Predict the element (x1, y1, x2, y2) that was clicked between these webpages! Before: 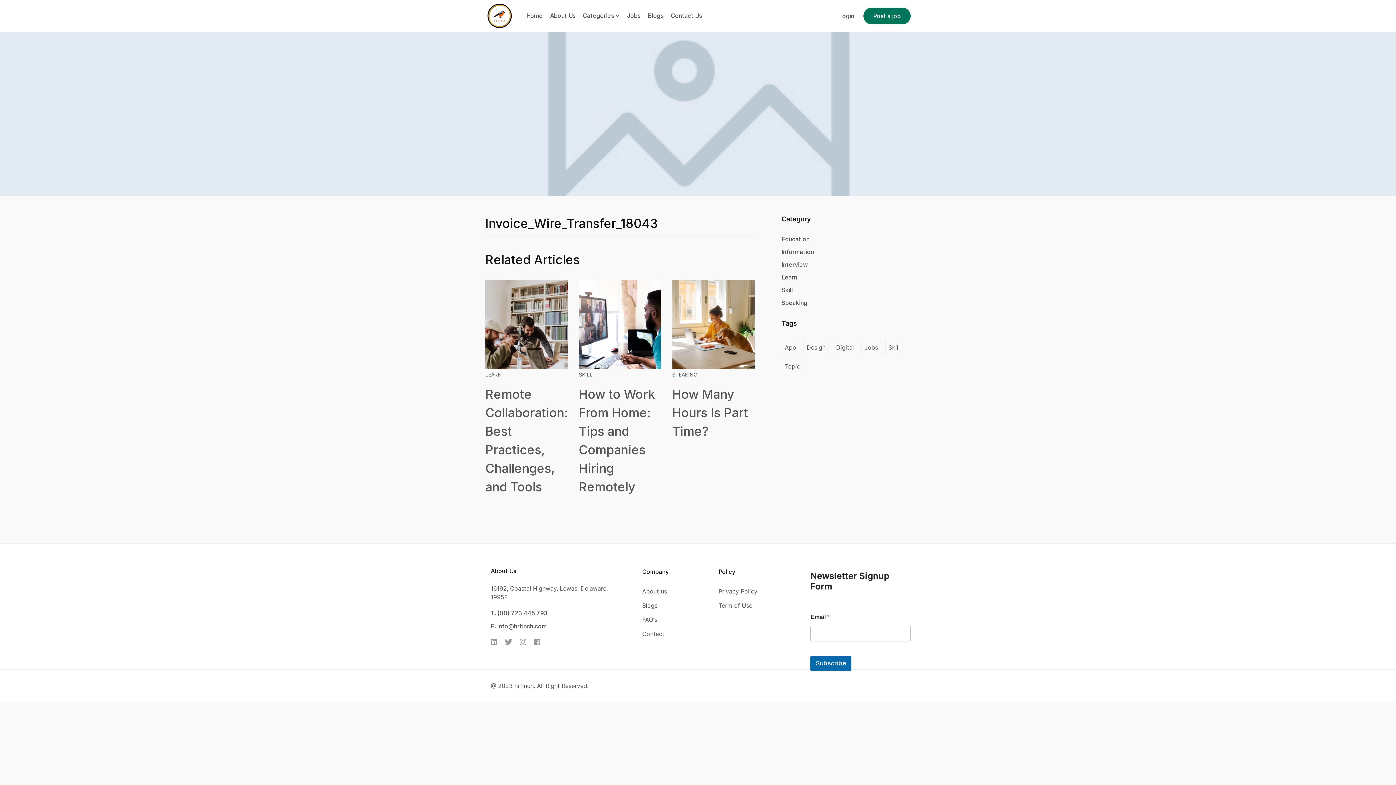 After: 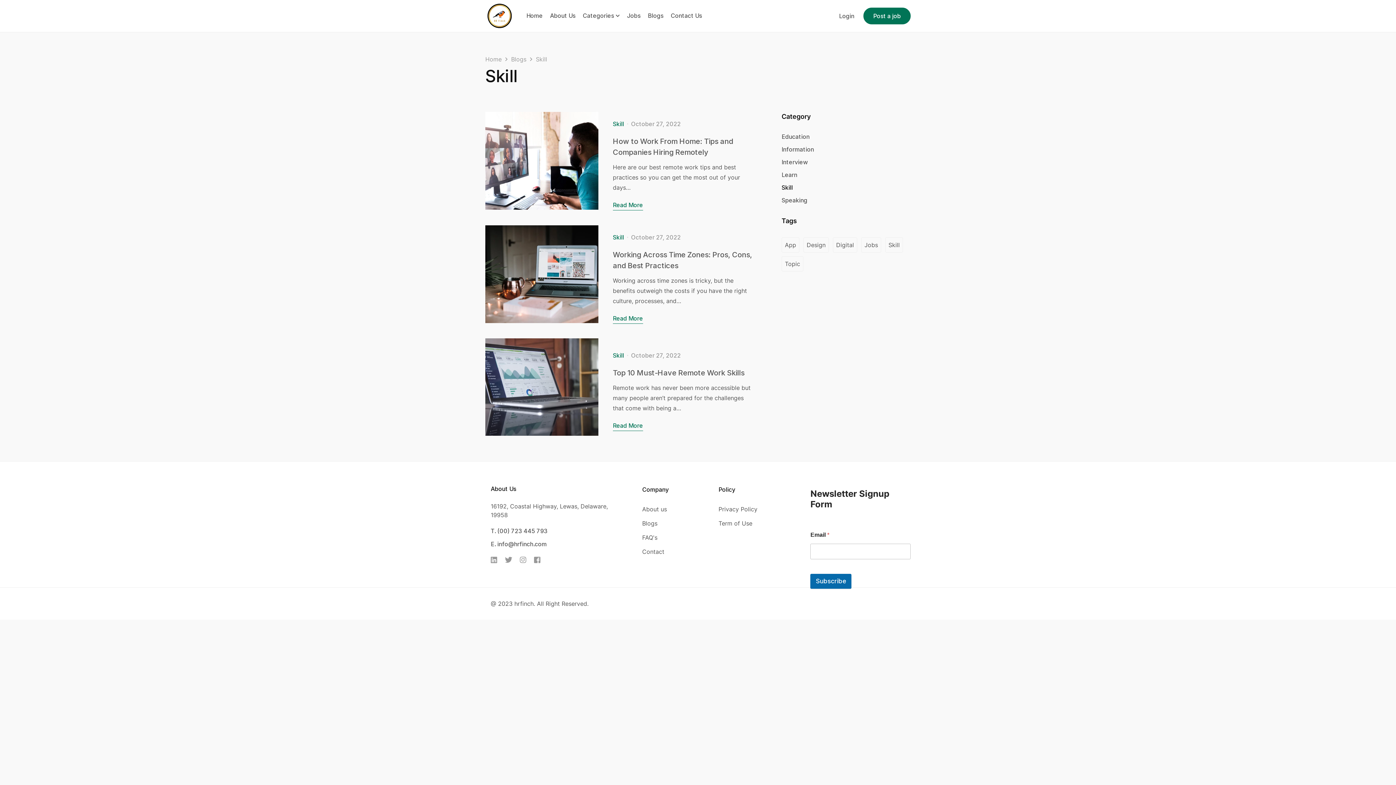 Action: label: Skill bbox: (781, 286, 793, 294)